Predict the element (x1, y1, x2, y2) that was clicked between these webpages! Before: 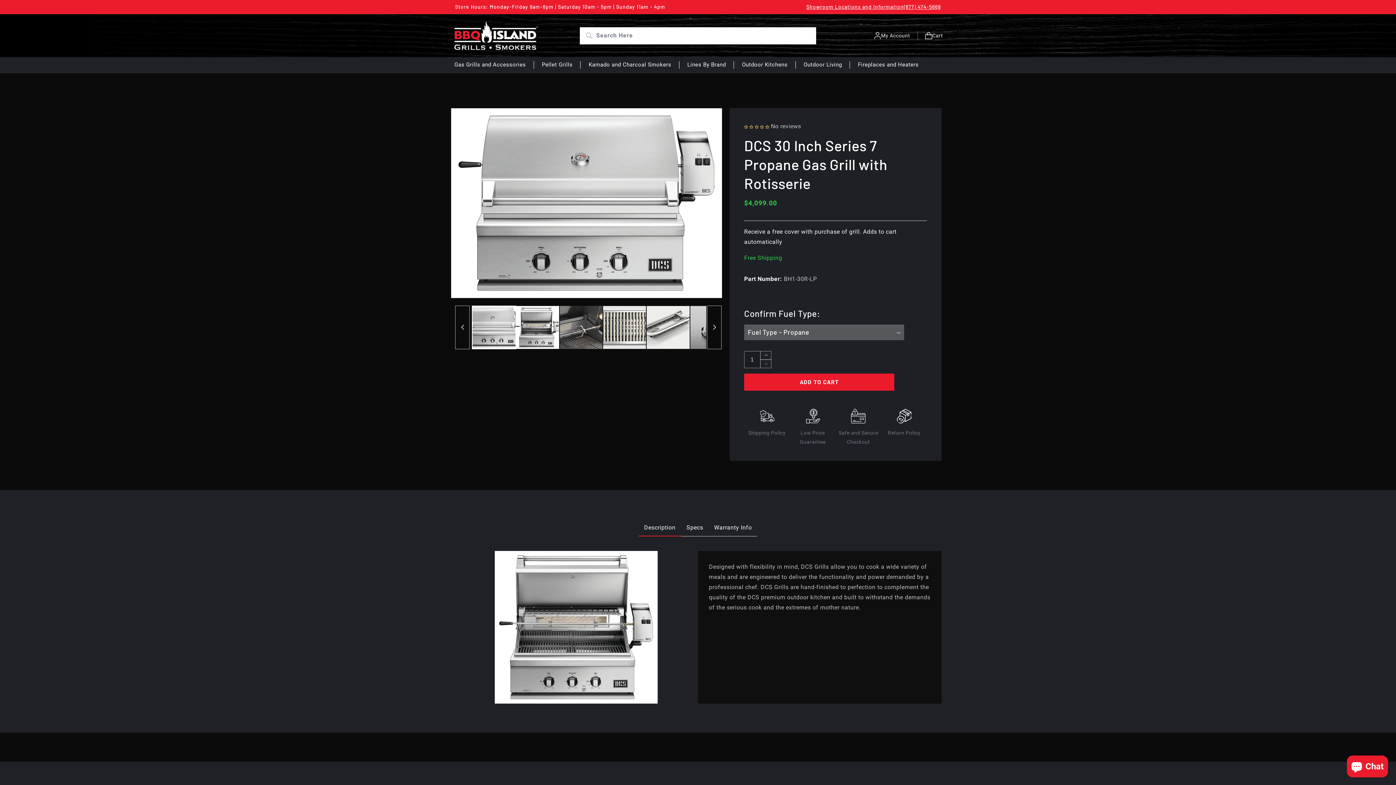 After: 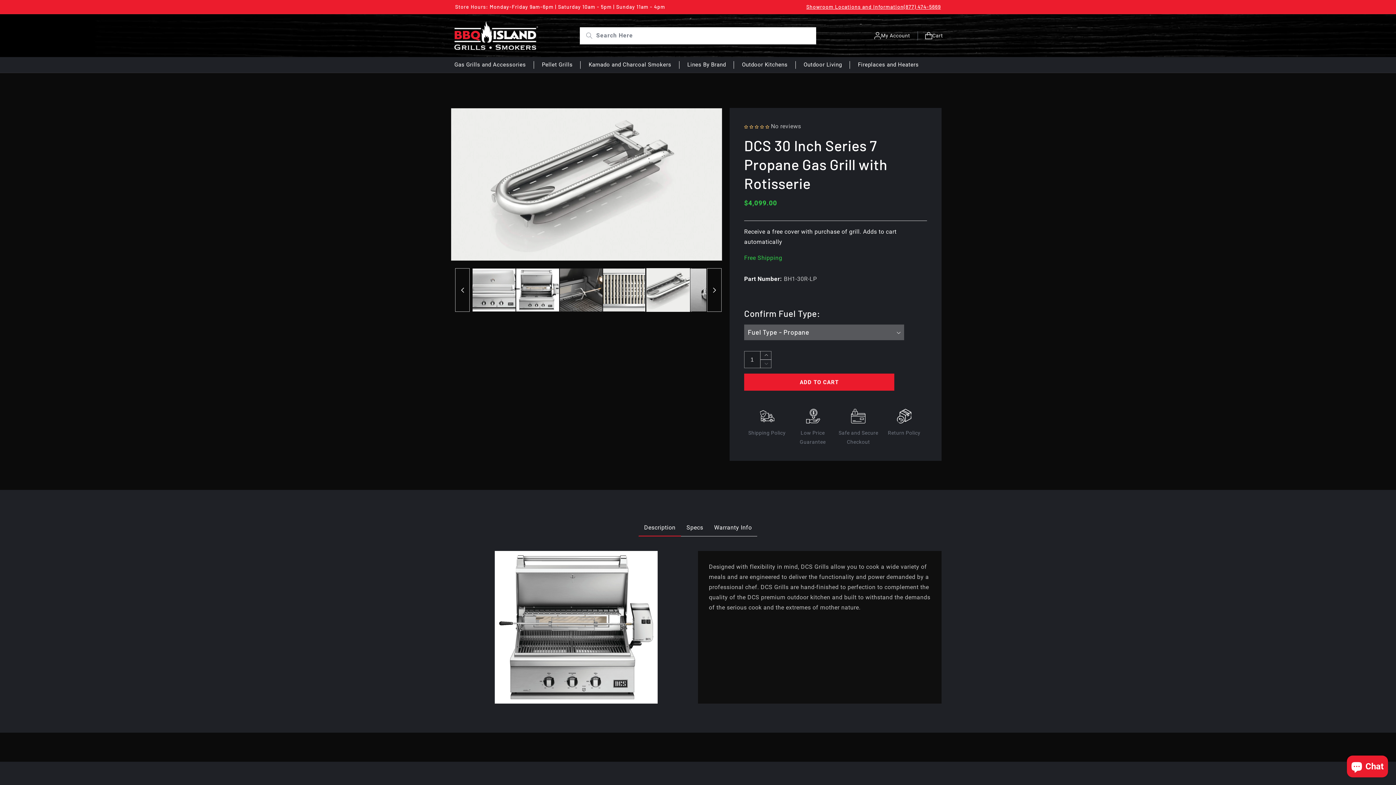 Action: label: Load image 5 in gallery view bbox: (646, 305, 690, 349)